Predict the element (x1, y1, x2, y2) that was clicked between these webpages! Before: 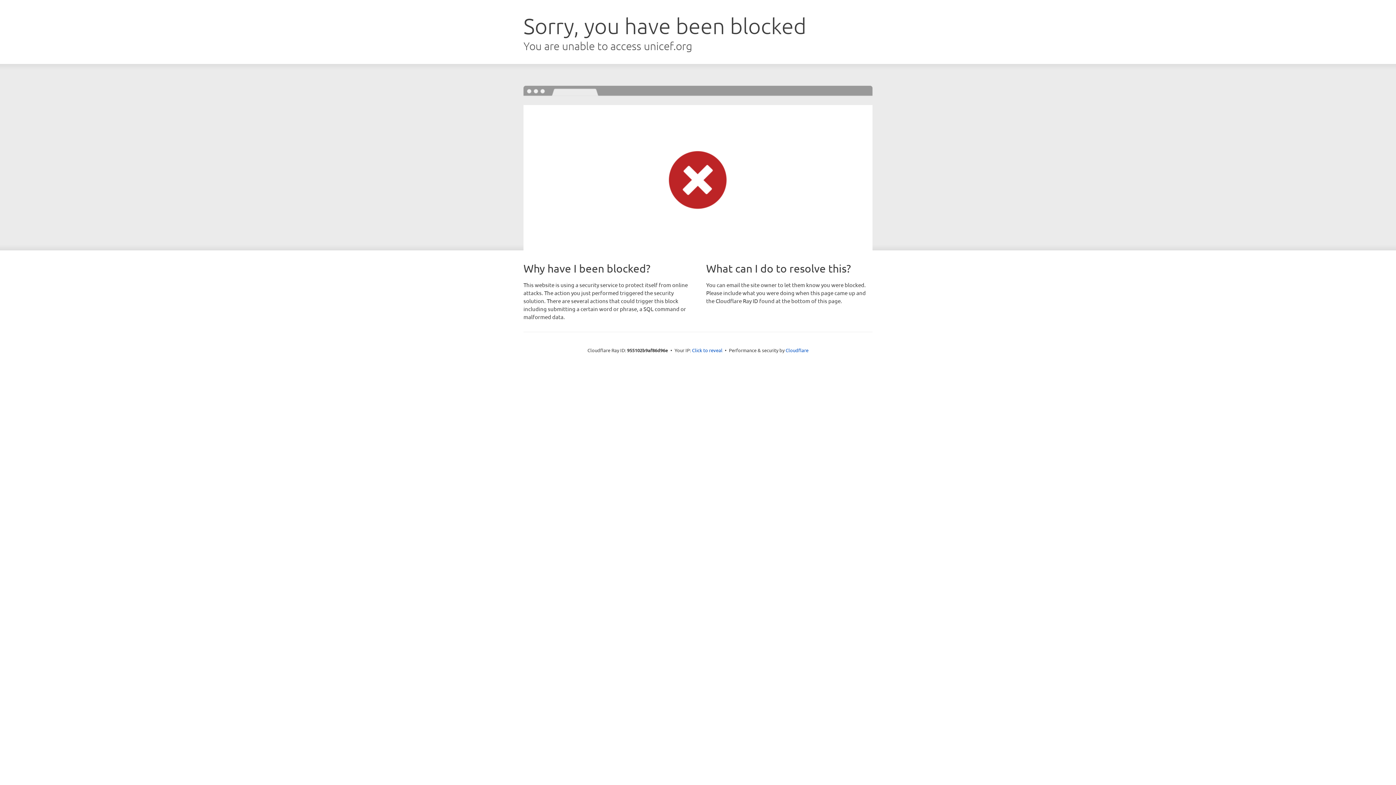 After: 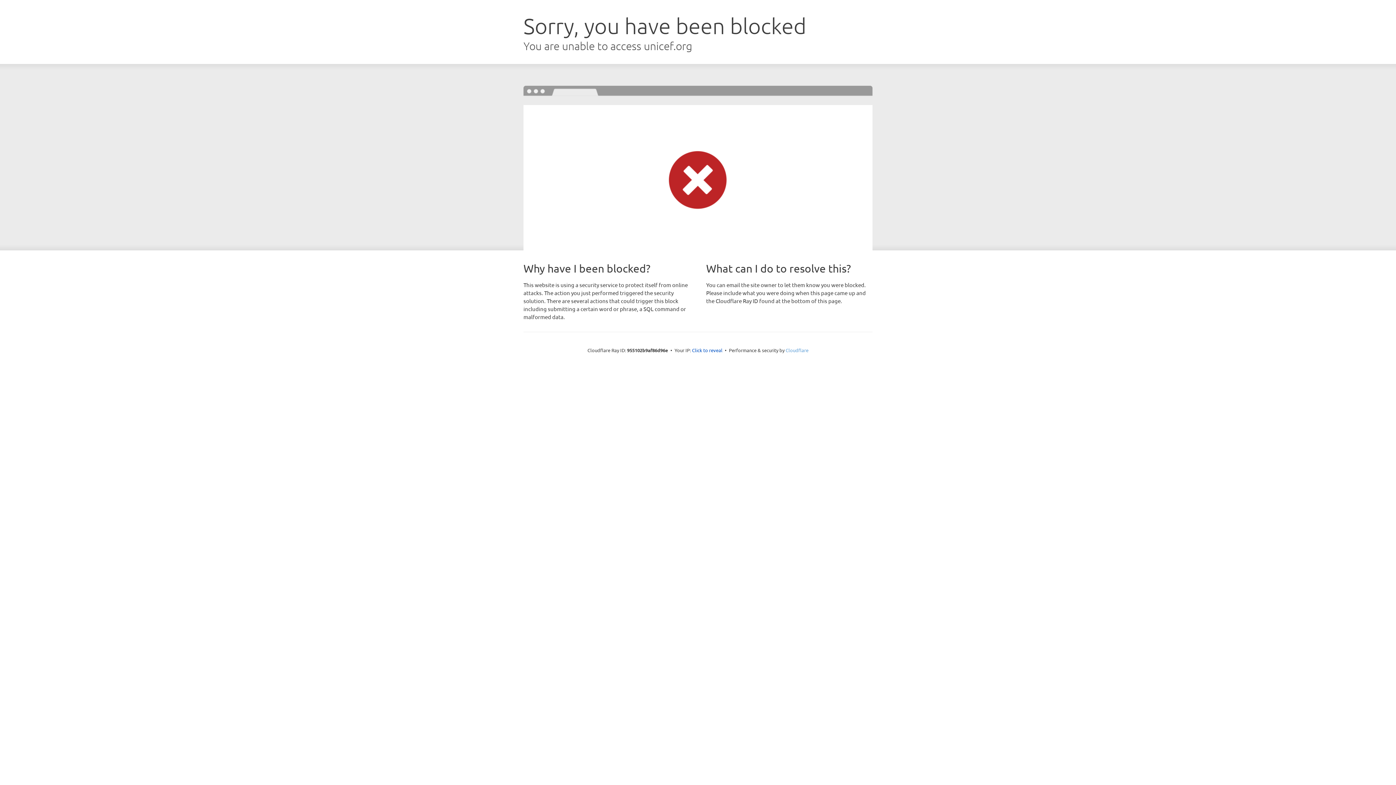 Action: bbox: (785, 347, 808, 353) label: Cloudflare